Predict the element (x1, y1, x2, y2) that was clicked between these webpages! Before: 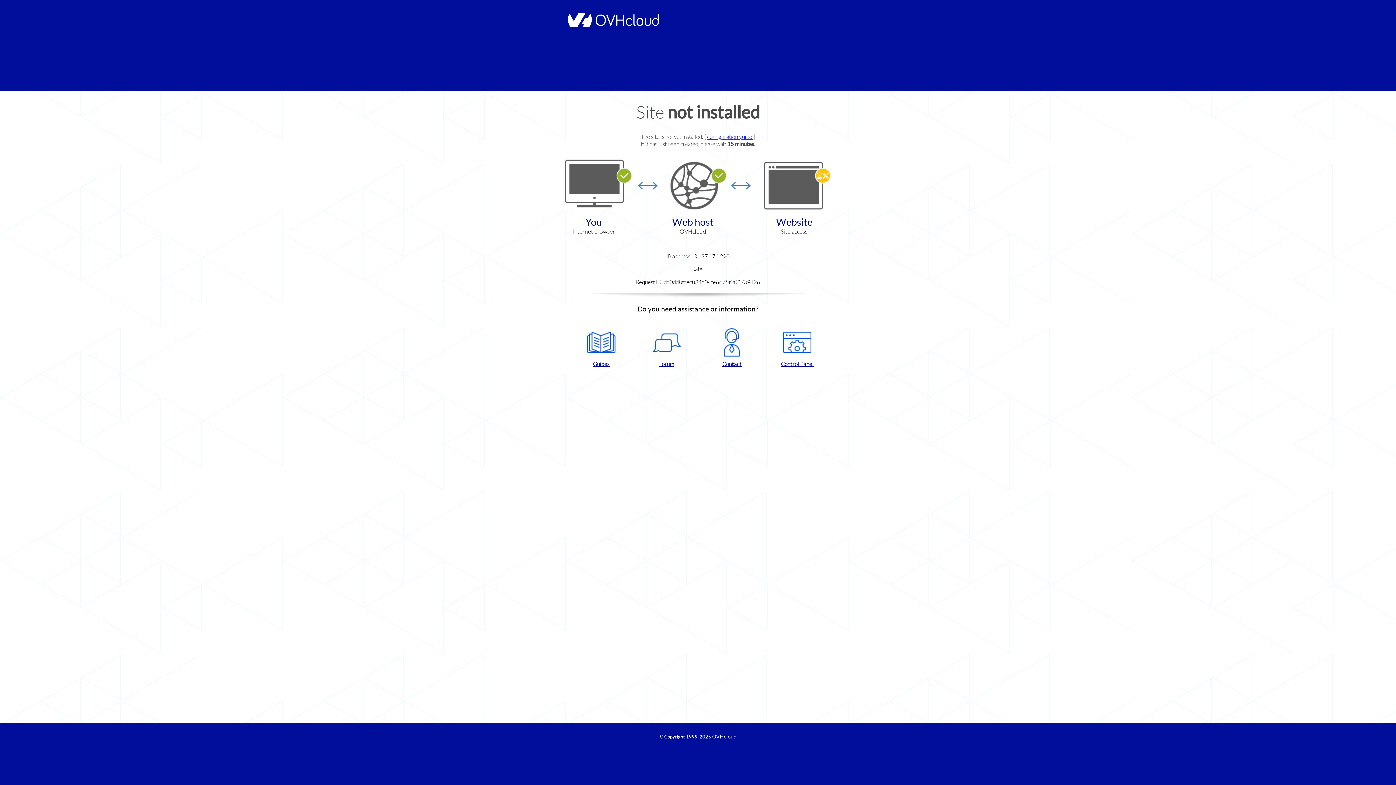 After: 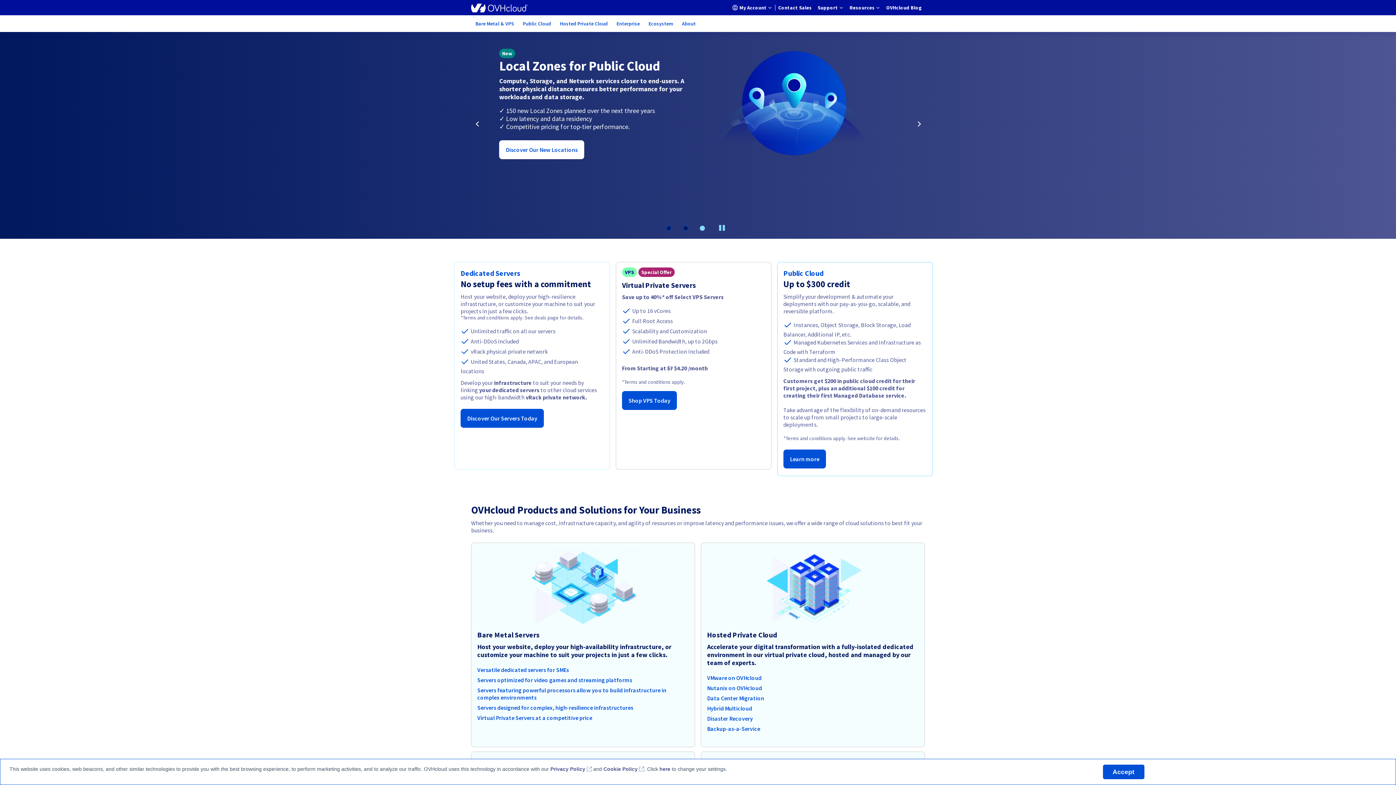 Action: bbox: (564, 22, 658, 28)